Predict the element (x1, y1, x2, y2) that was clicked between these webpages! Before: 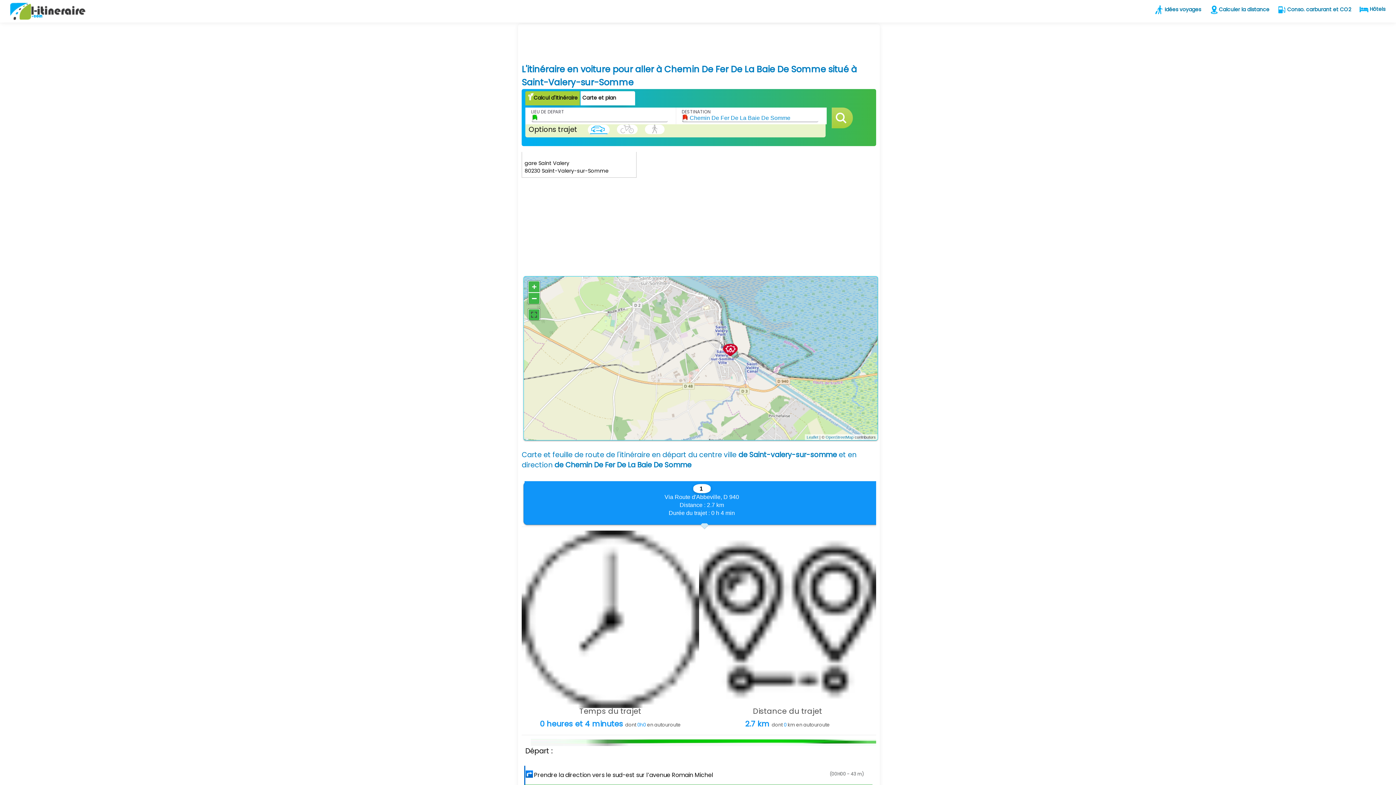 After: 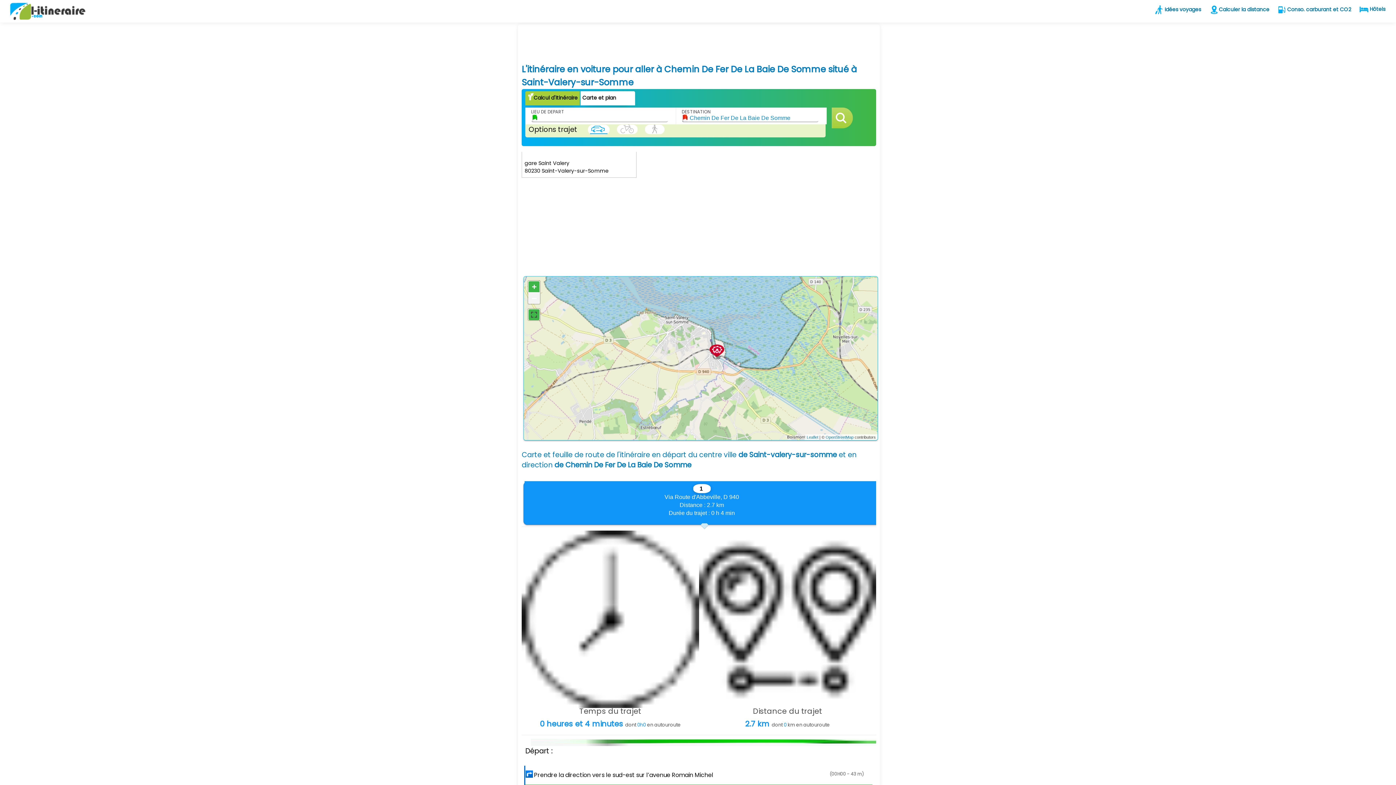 Action: label: Zoom out bbox: (528, 292, 540, 304)